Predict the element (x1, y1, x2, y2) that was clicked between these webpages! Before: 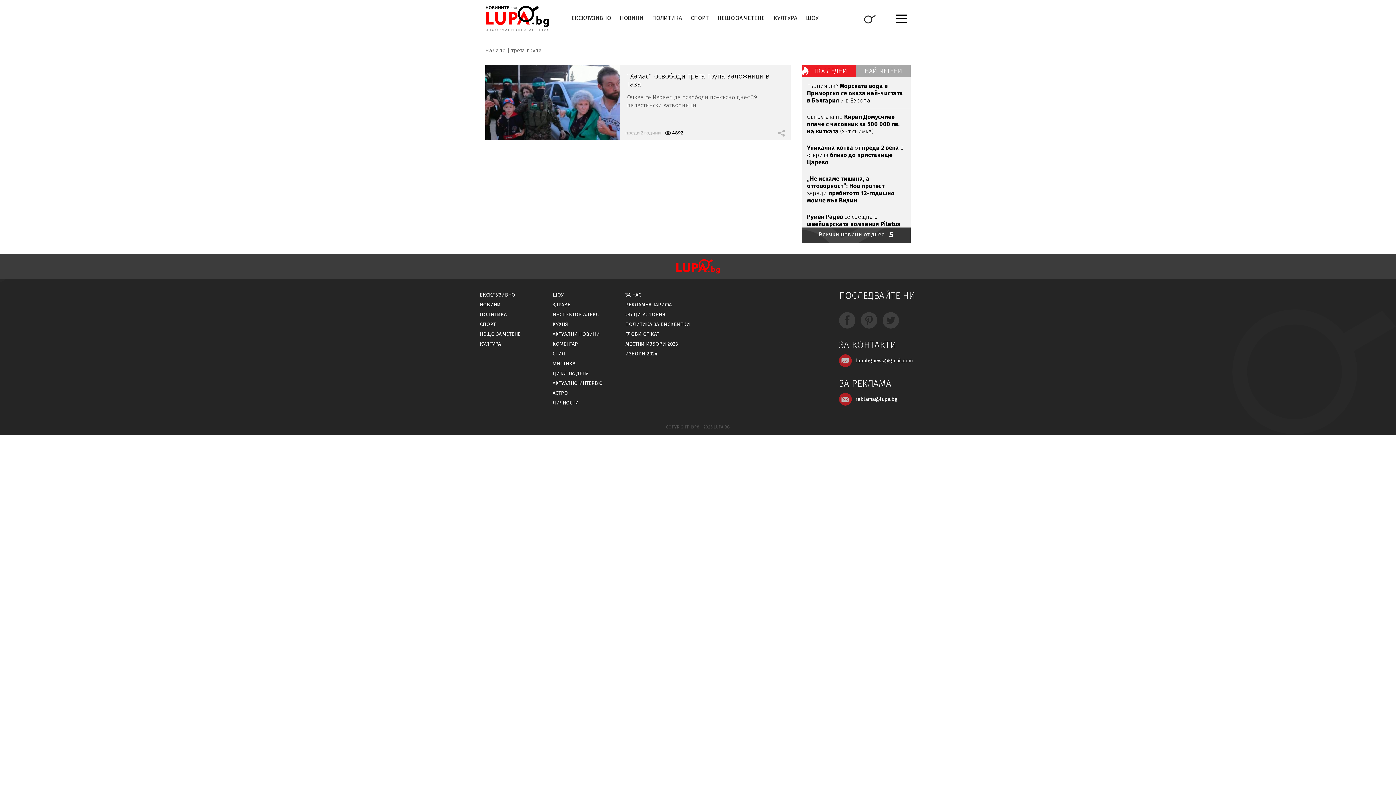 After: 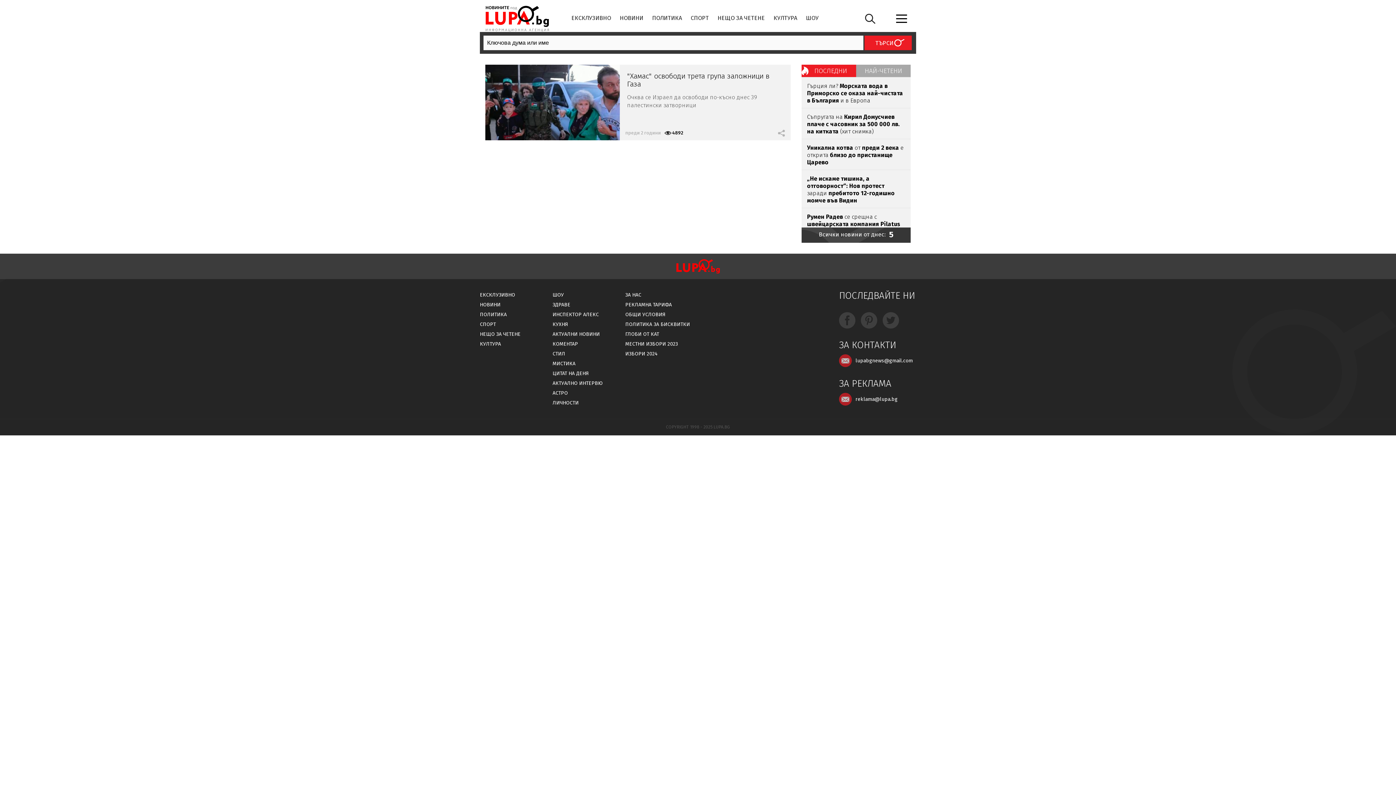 Action: bbox: (854, 3, 885, 34)